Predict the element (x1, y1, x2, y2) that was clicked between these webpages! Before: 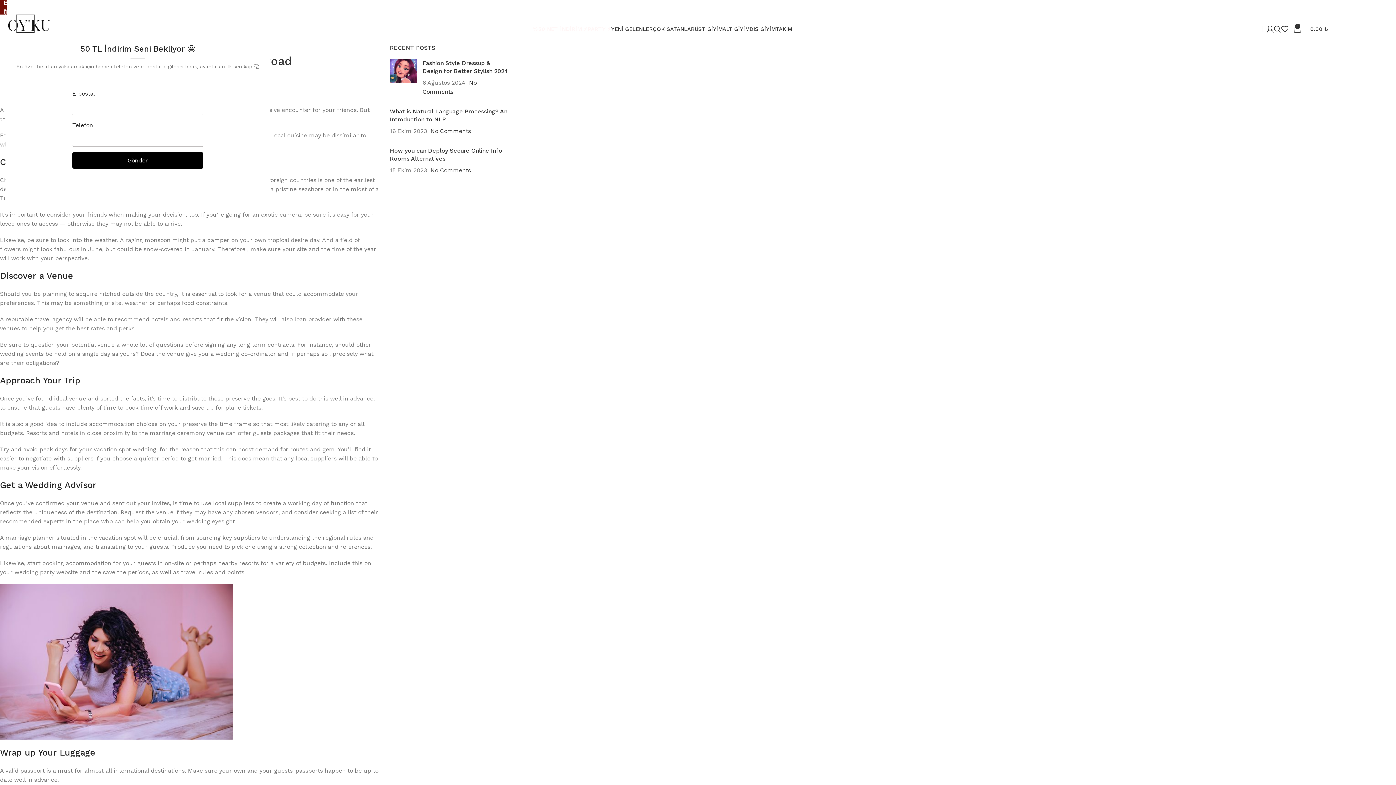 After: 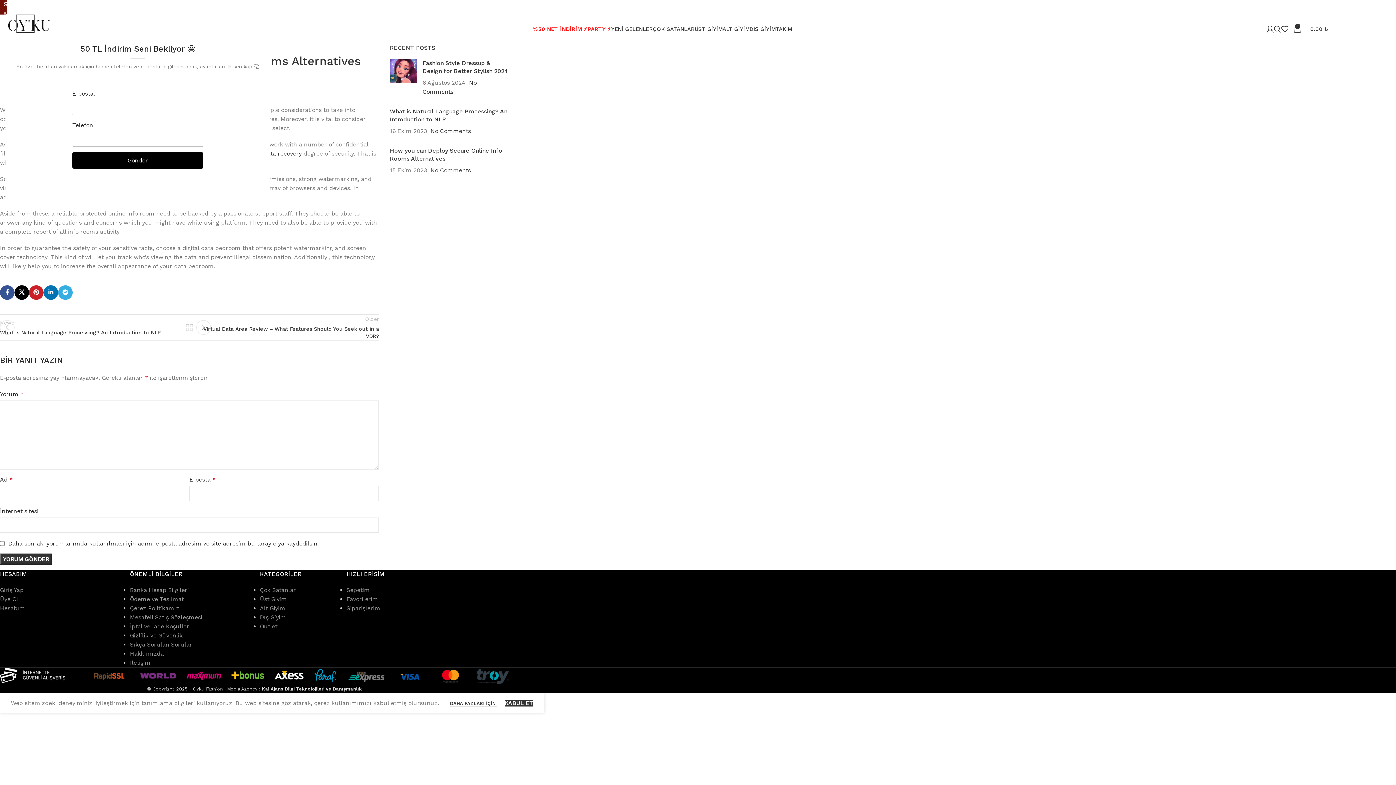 Action: label: No Comments bbox: (430, 166, 471, 173)